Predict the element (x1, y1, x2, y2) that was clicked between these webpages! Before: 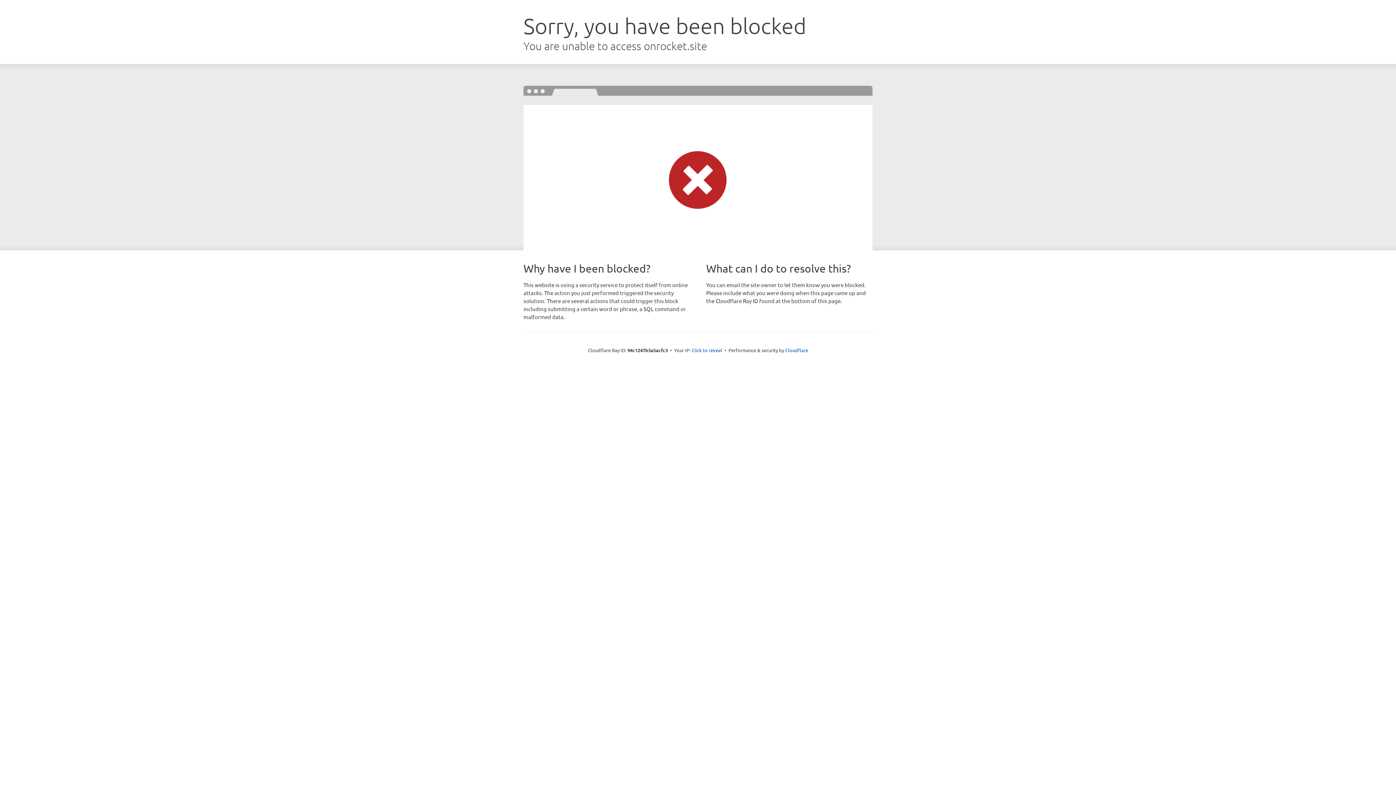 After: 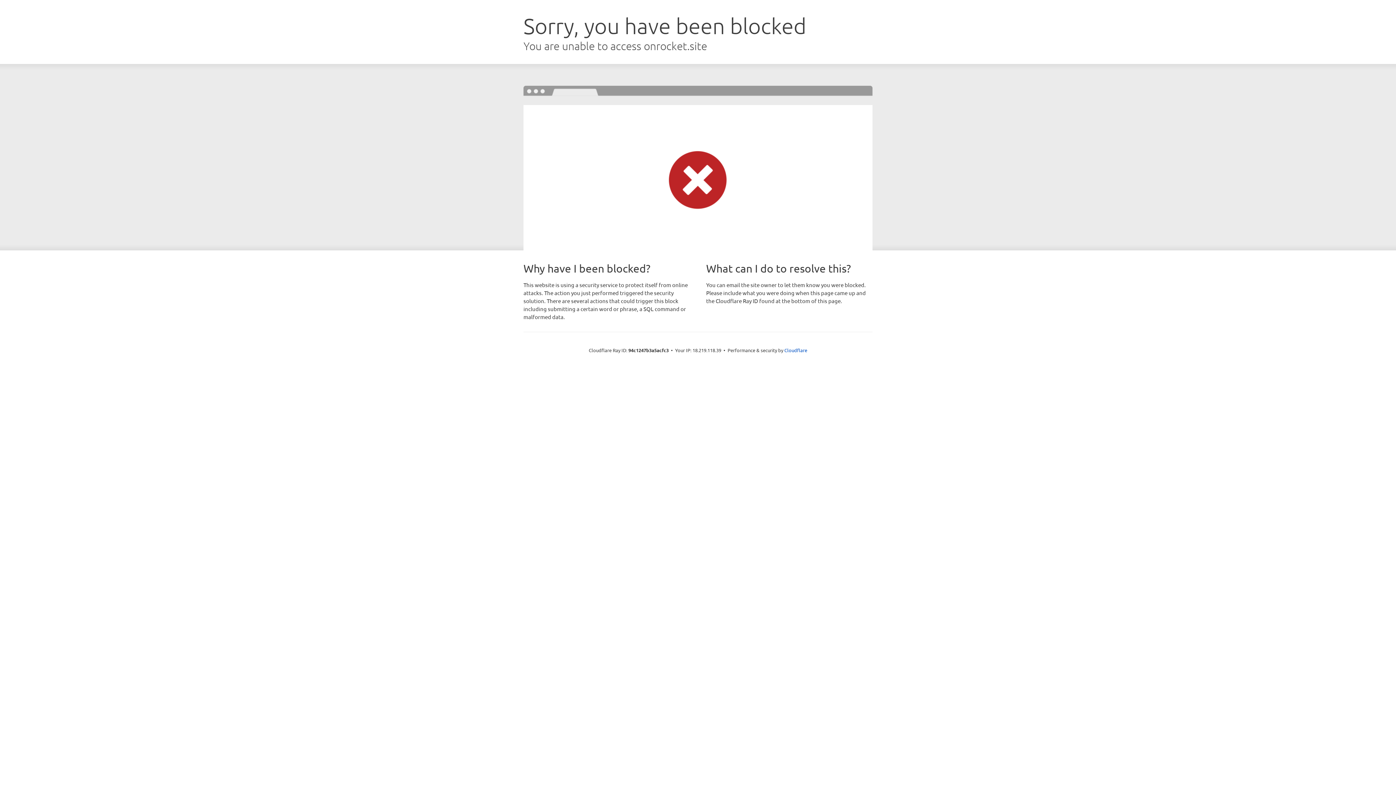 Action: label: Click to reveal bbox: (691, 346, 722, 353)